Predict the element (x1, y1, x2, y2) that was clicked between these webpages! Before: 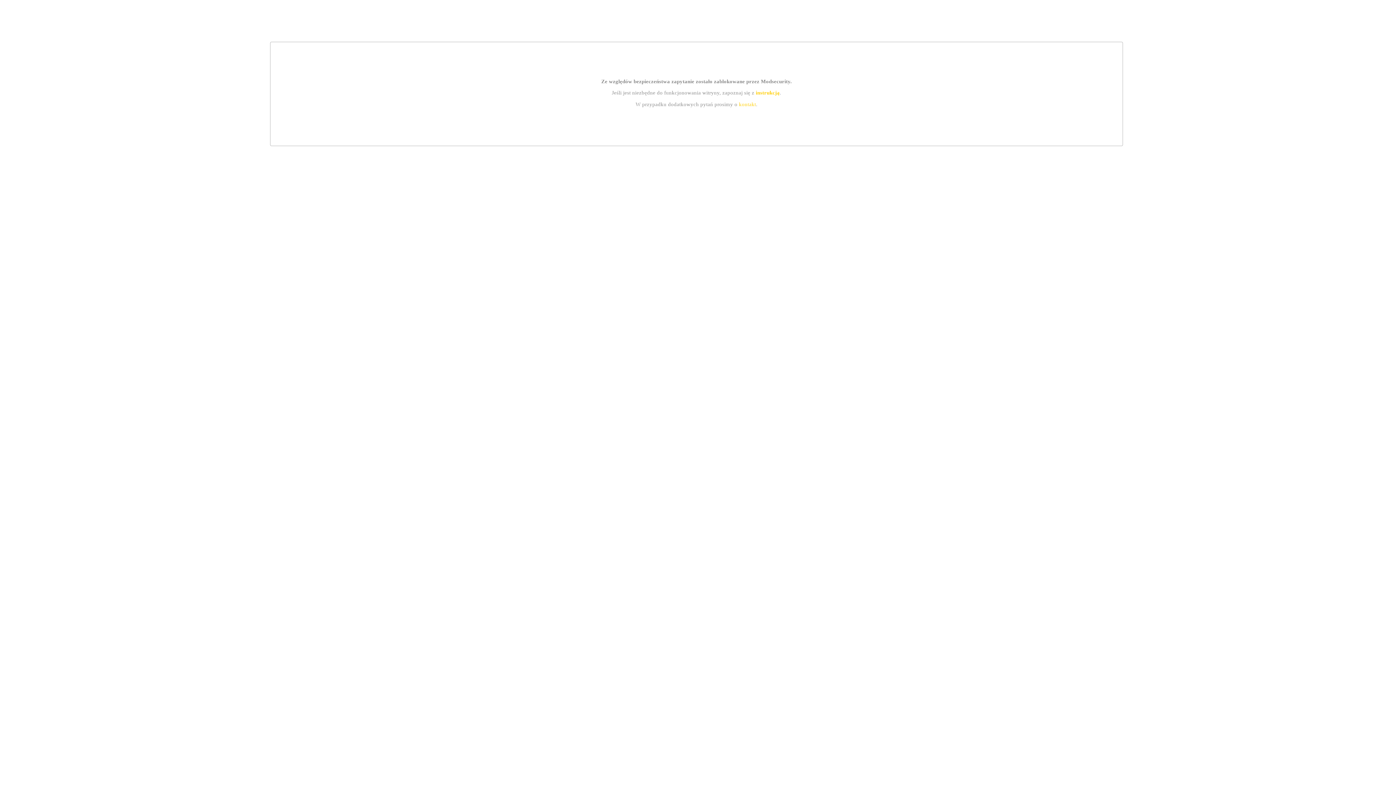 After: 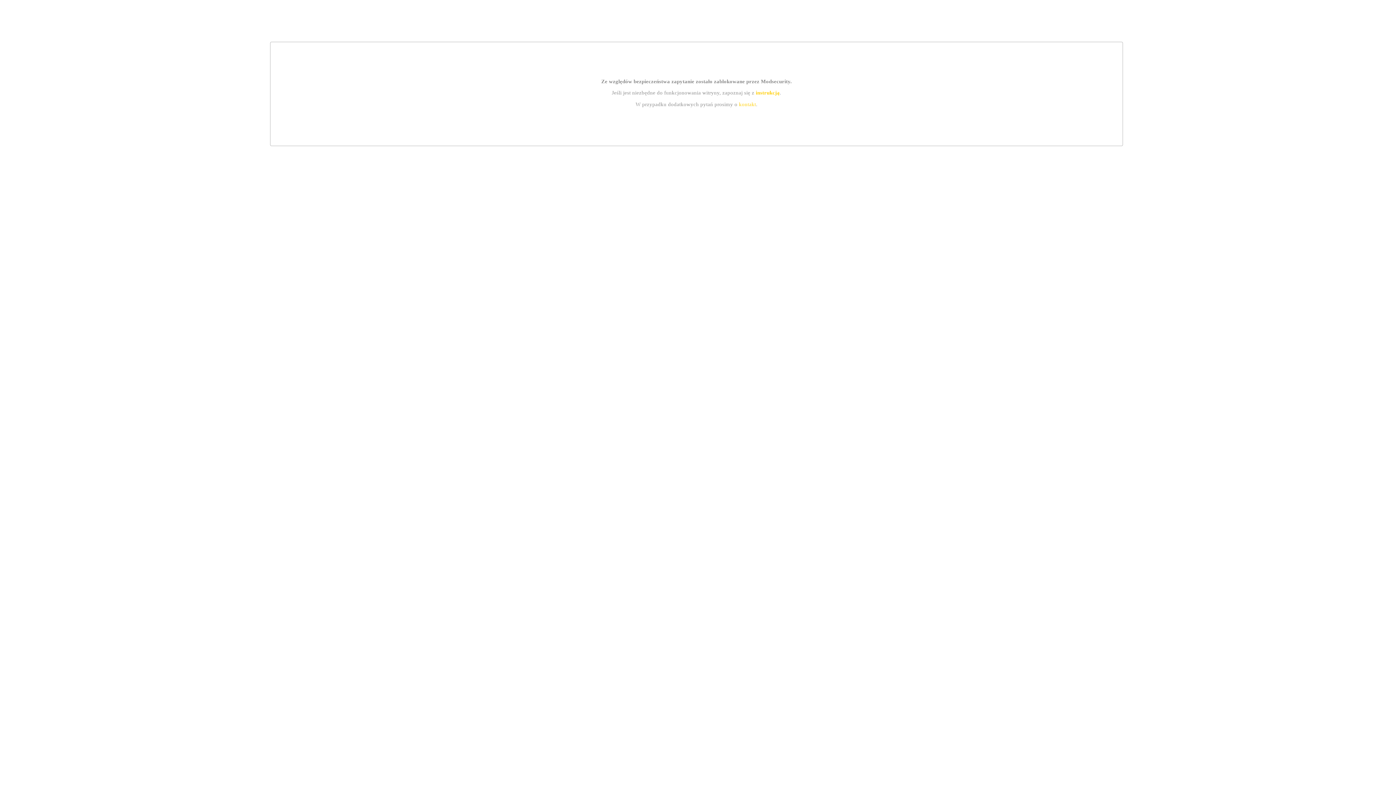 Action: bbox: (739, 101, 756, 107) label: kontakt